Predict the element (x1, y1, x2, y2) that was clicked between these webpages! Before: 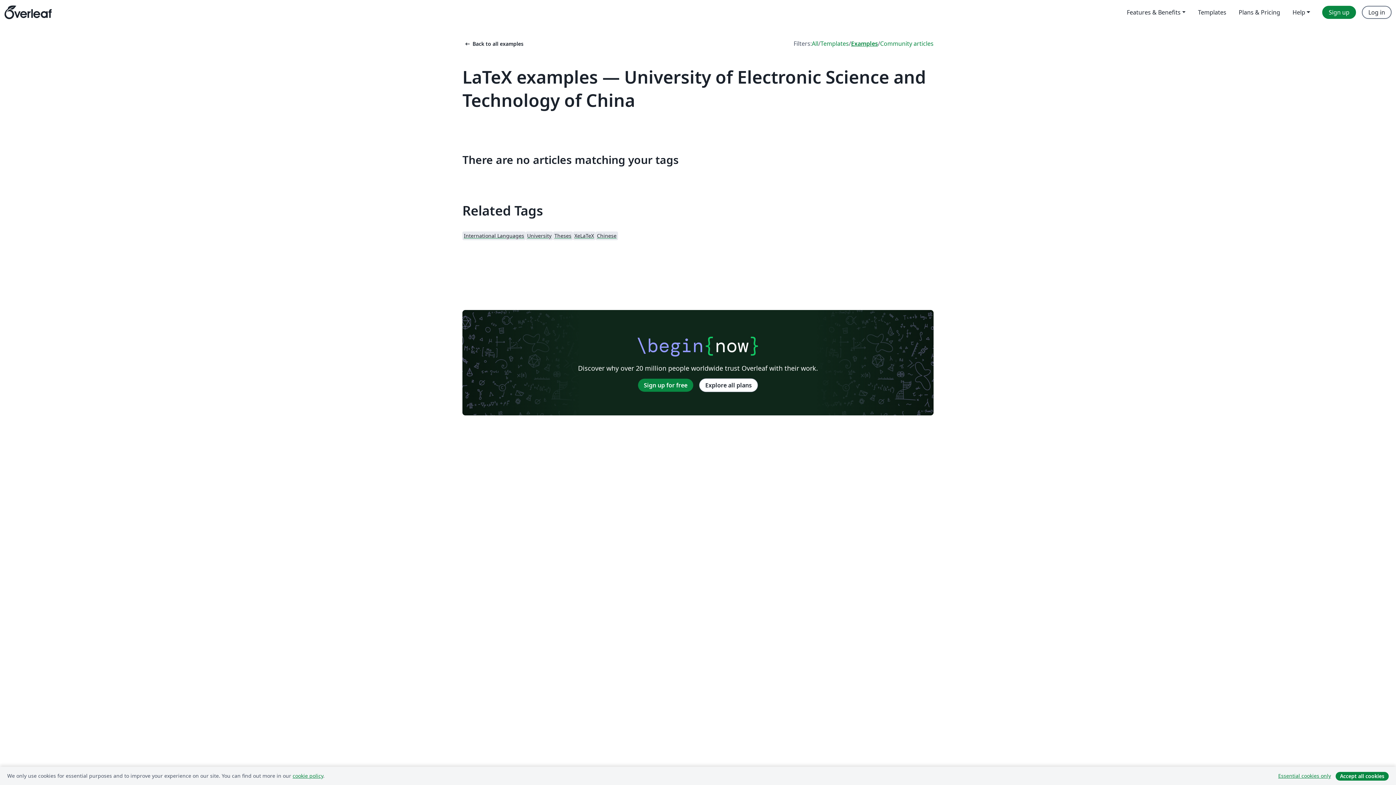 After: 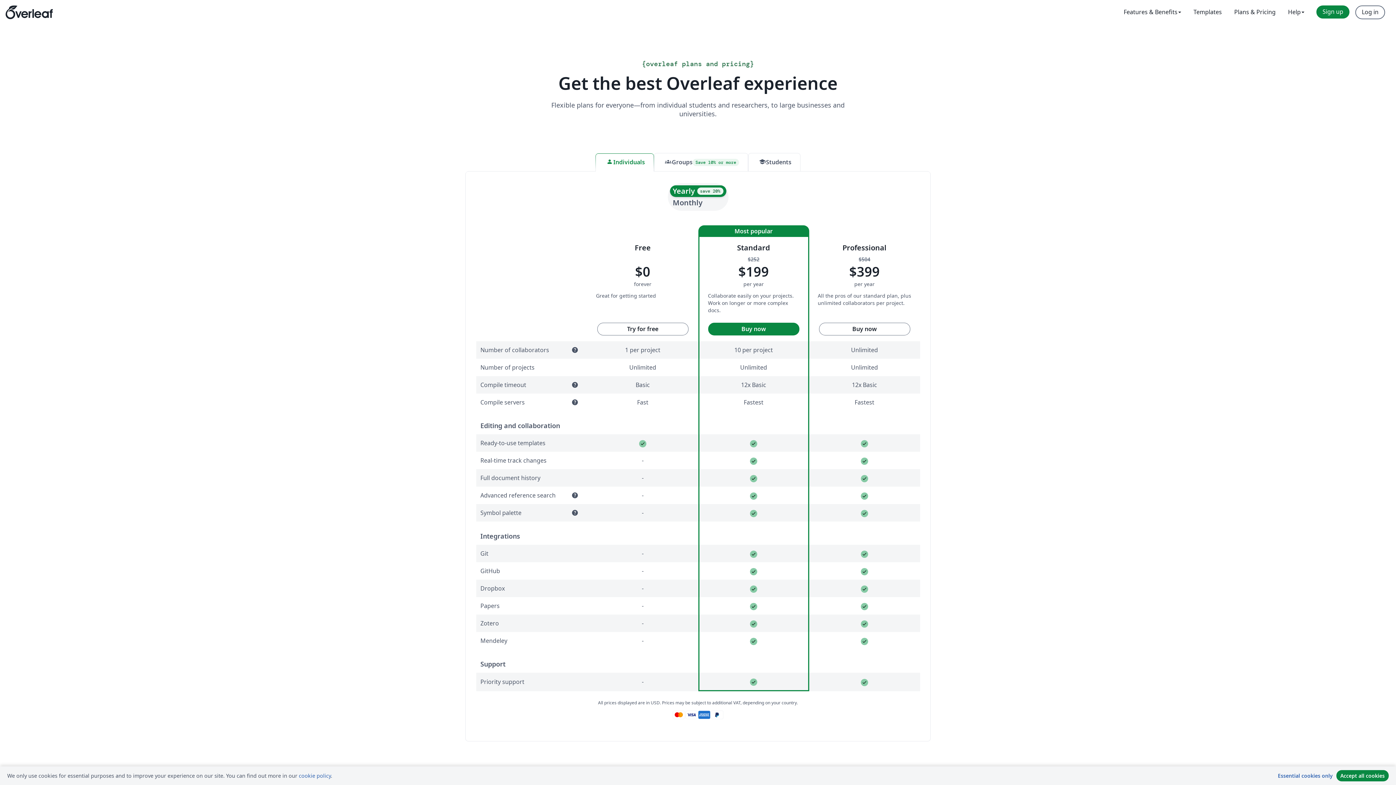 Action: label: Plans & Pricing bbox: (1232, 5, 1286, 18)